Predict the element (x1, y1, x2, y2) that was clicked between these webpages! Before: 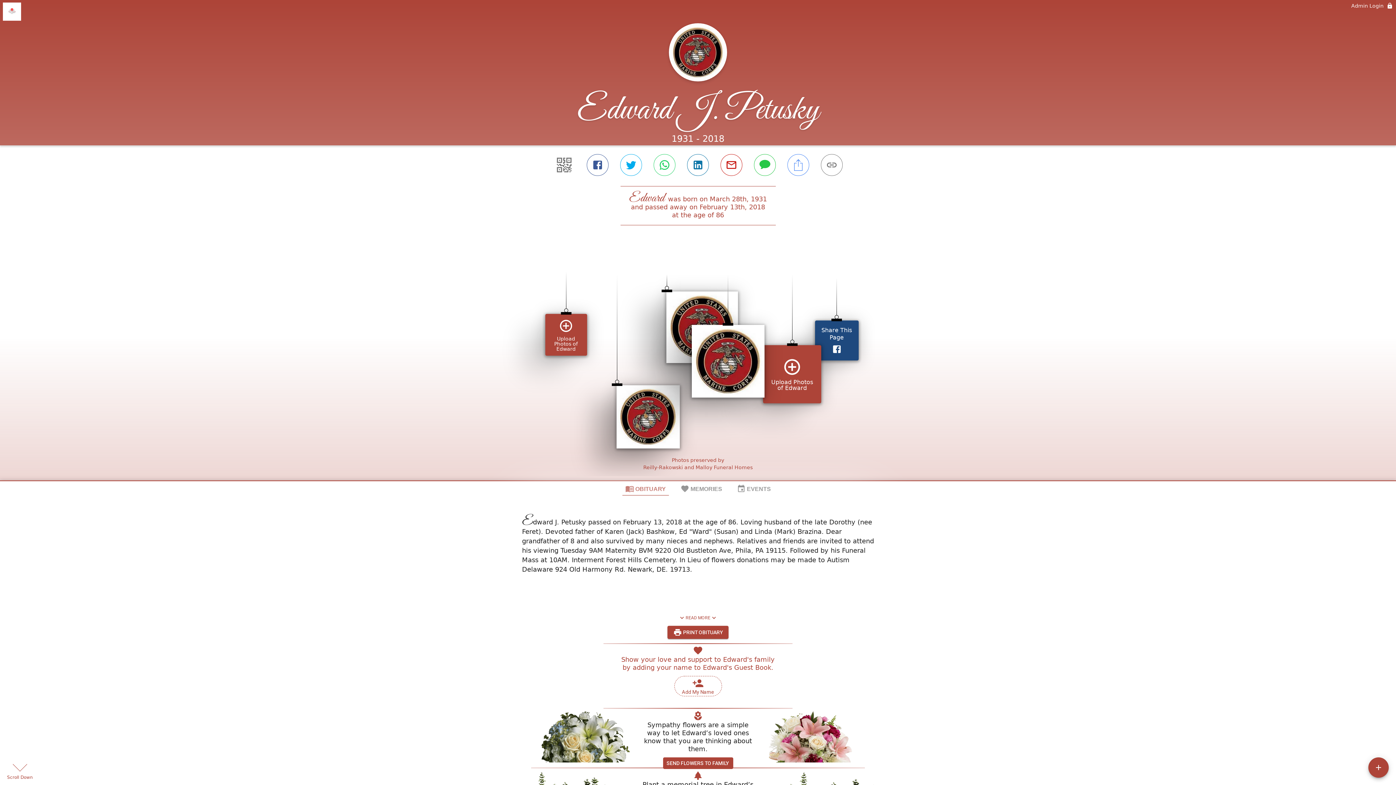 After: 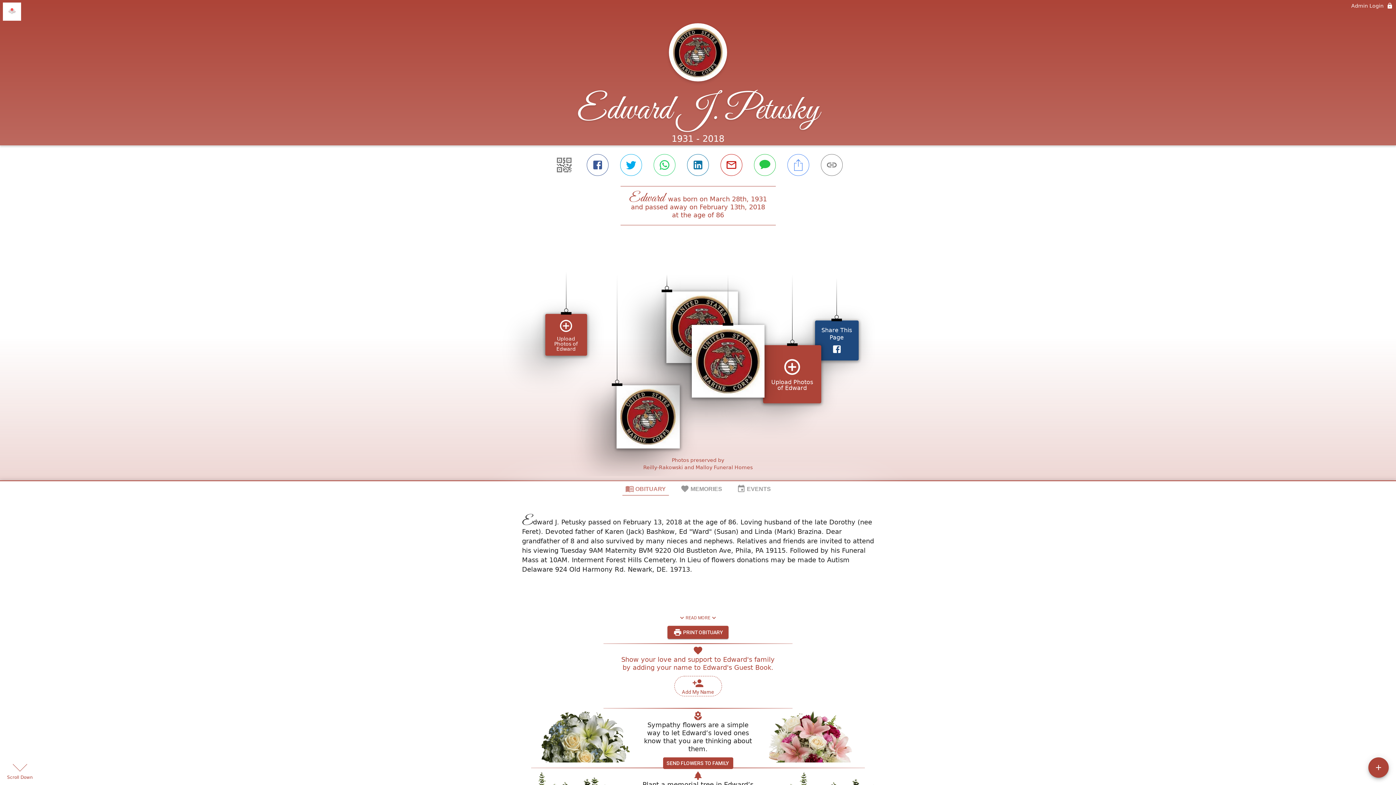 Action: bbox: (622, 481, 668, 496) label: OBITUARY